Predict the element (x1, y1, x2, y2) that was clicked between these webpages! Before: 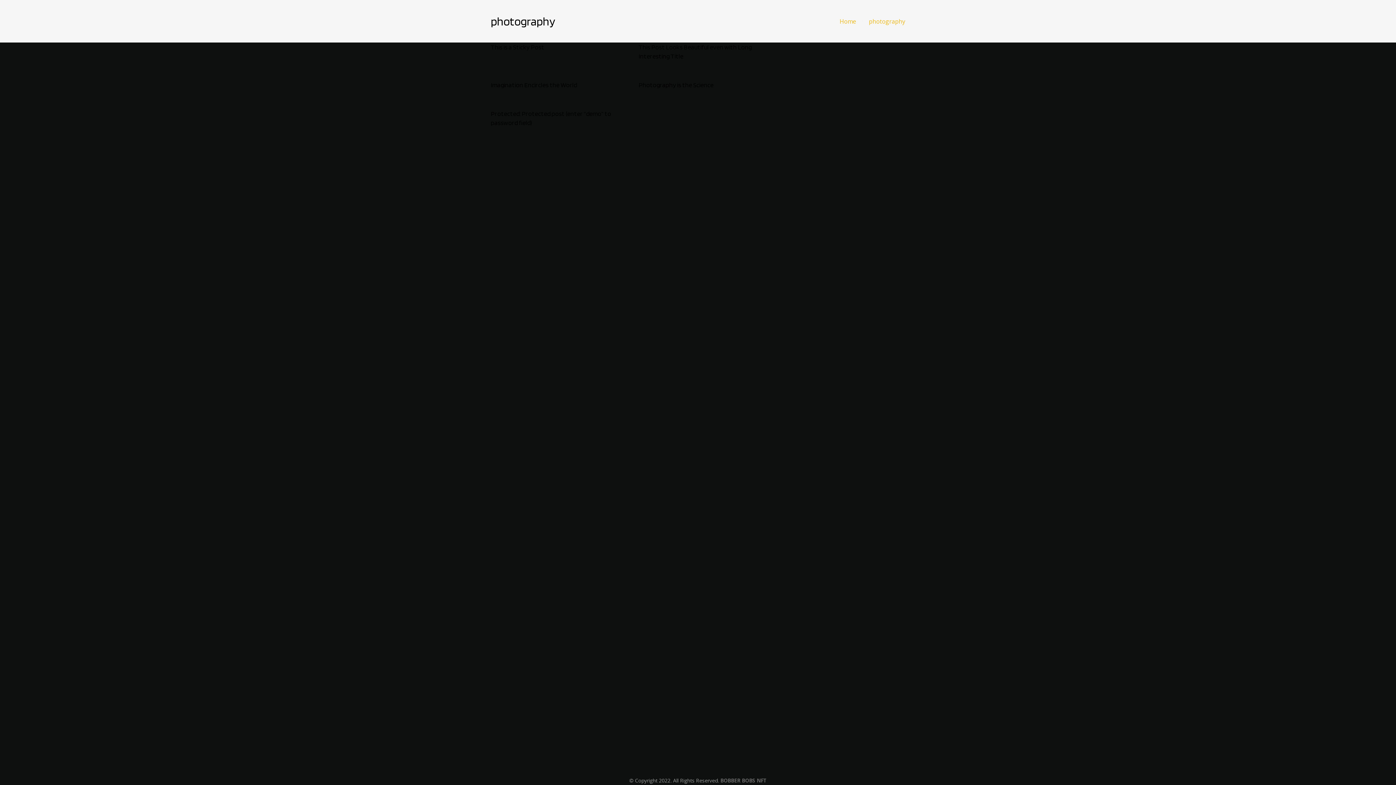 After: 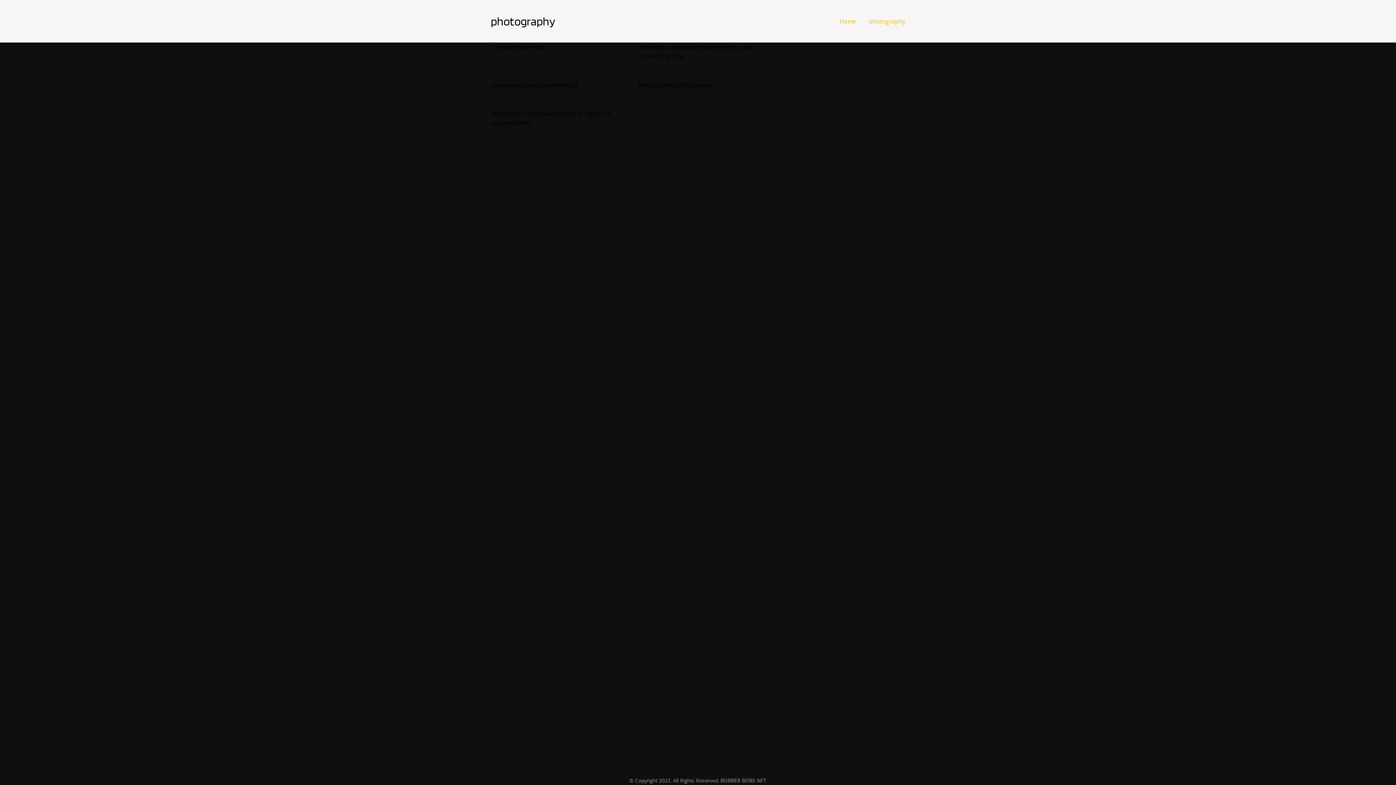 Action: bbox: (869, 17, 905, 25) label: photography